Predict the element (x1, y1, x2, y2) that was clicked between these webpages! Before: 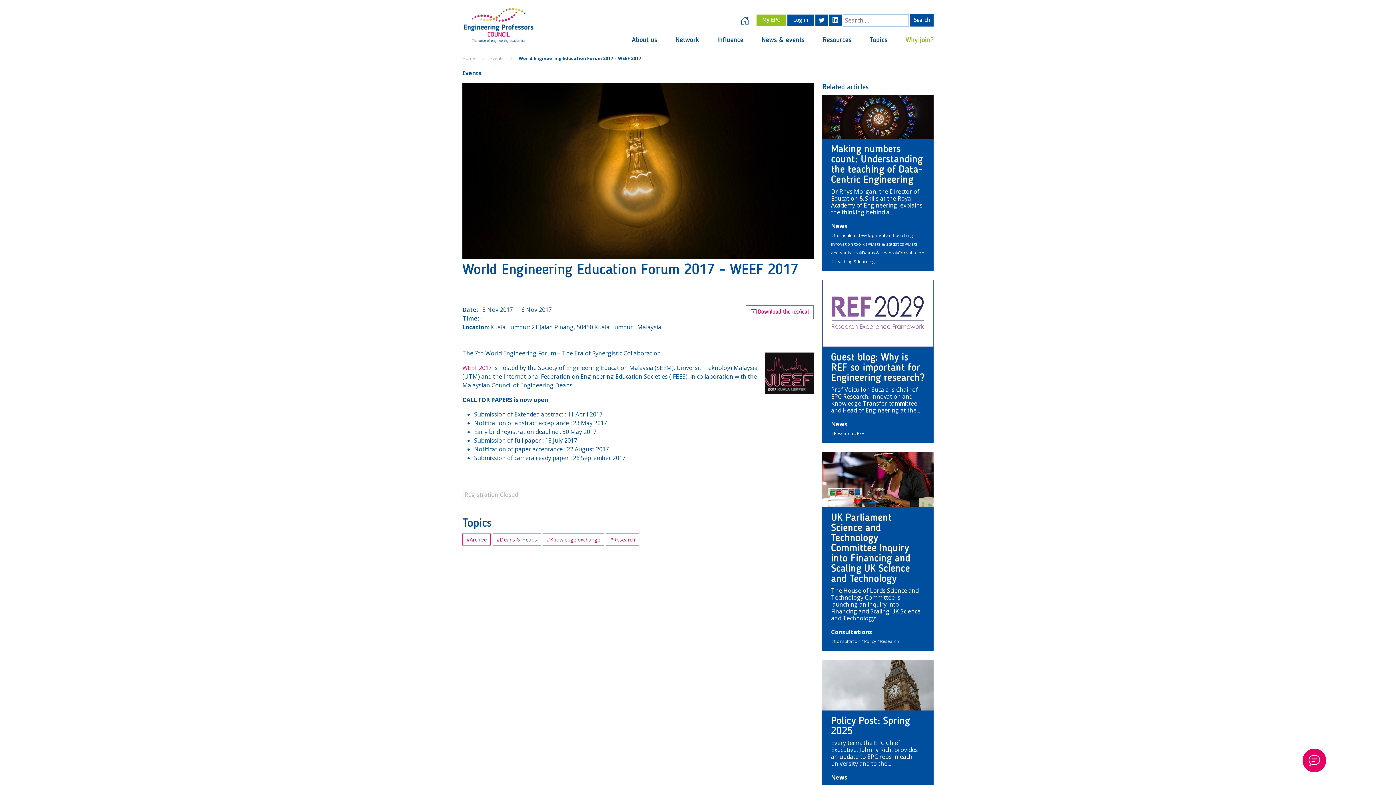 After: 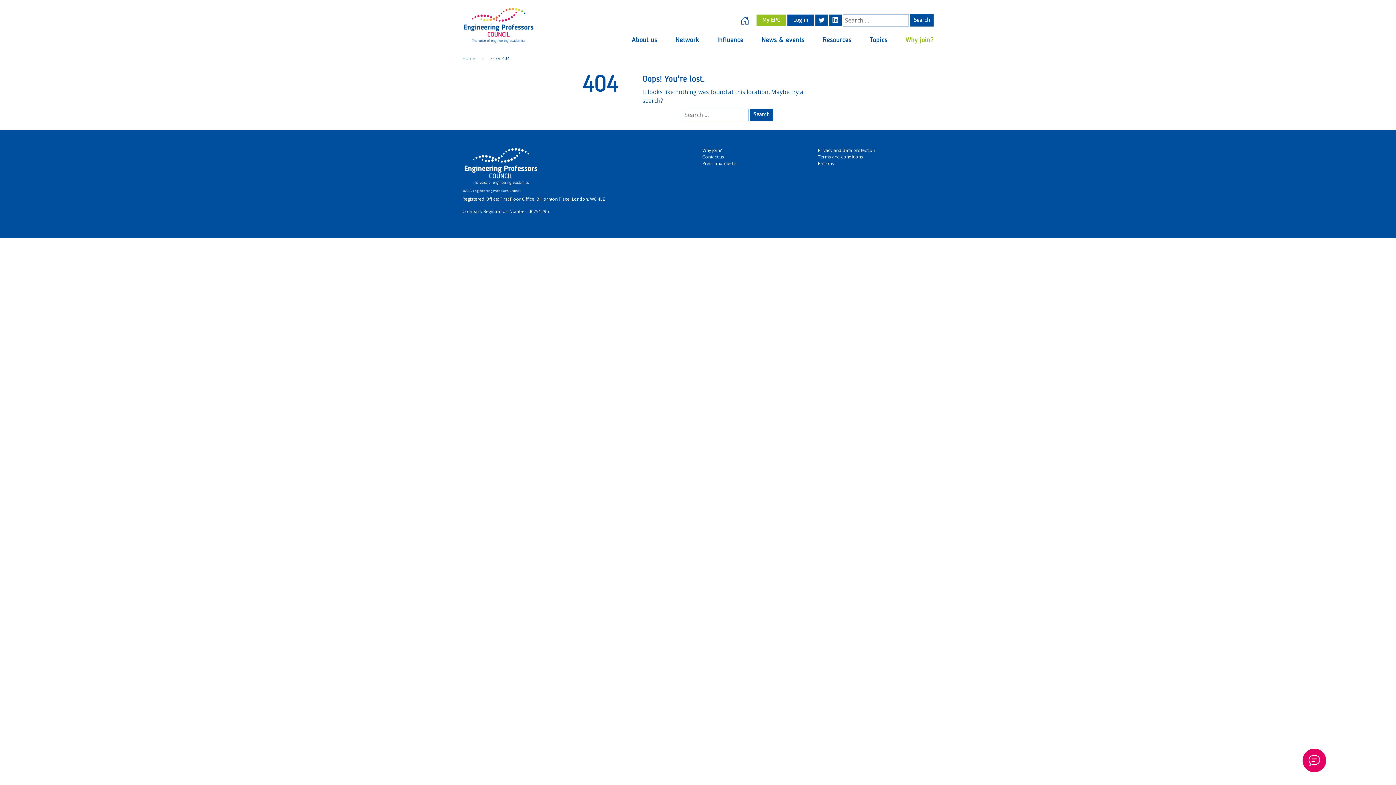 Action: label: #Consultation  bbox: (895, 249, 924, 255)